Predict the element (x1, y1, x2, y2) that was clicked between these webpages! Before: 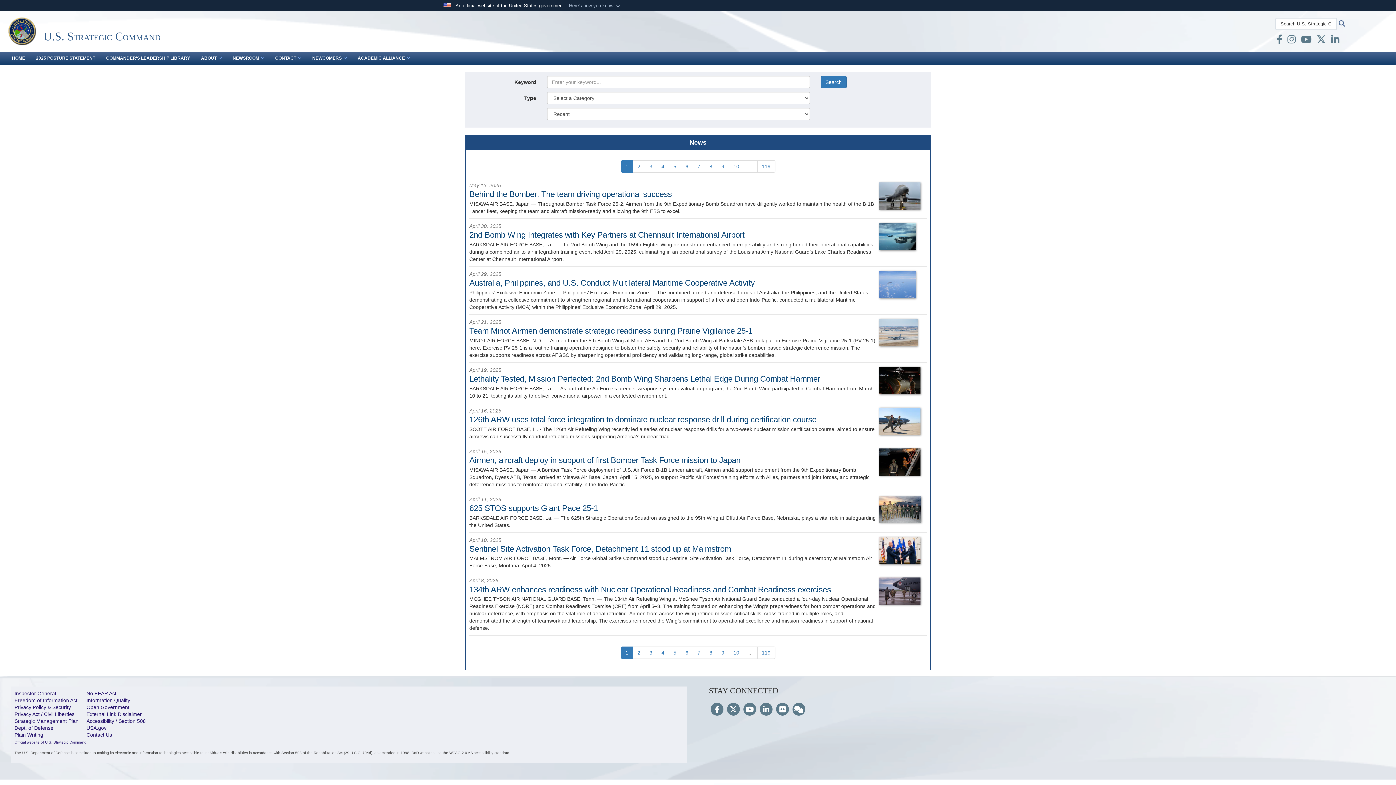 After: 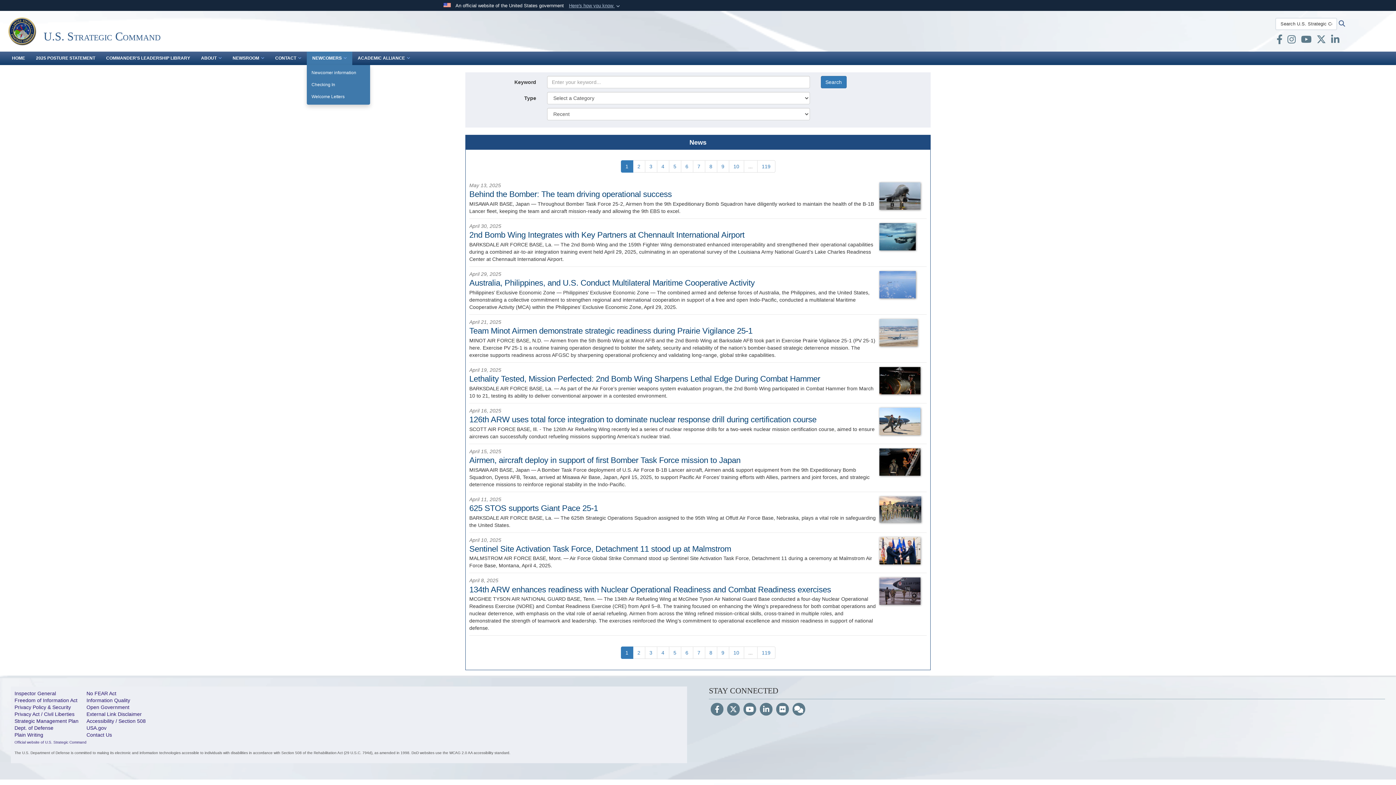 Action: bbox: (306, 51, 352, 65) label: NEWCOMERS